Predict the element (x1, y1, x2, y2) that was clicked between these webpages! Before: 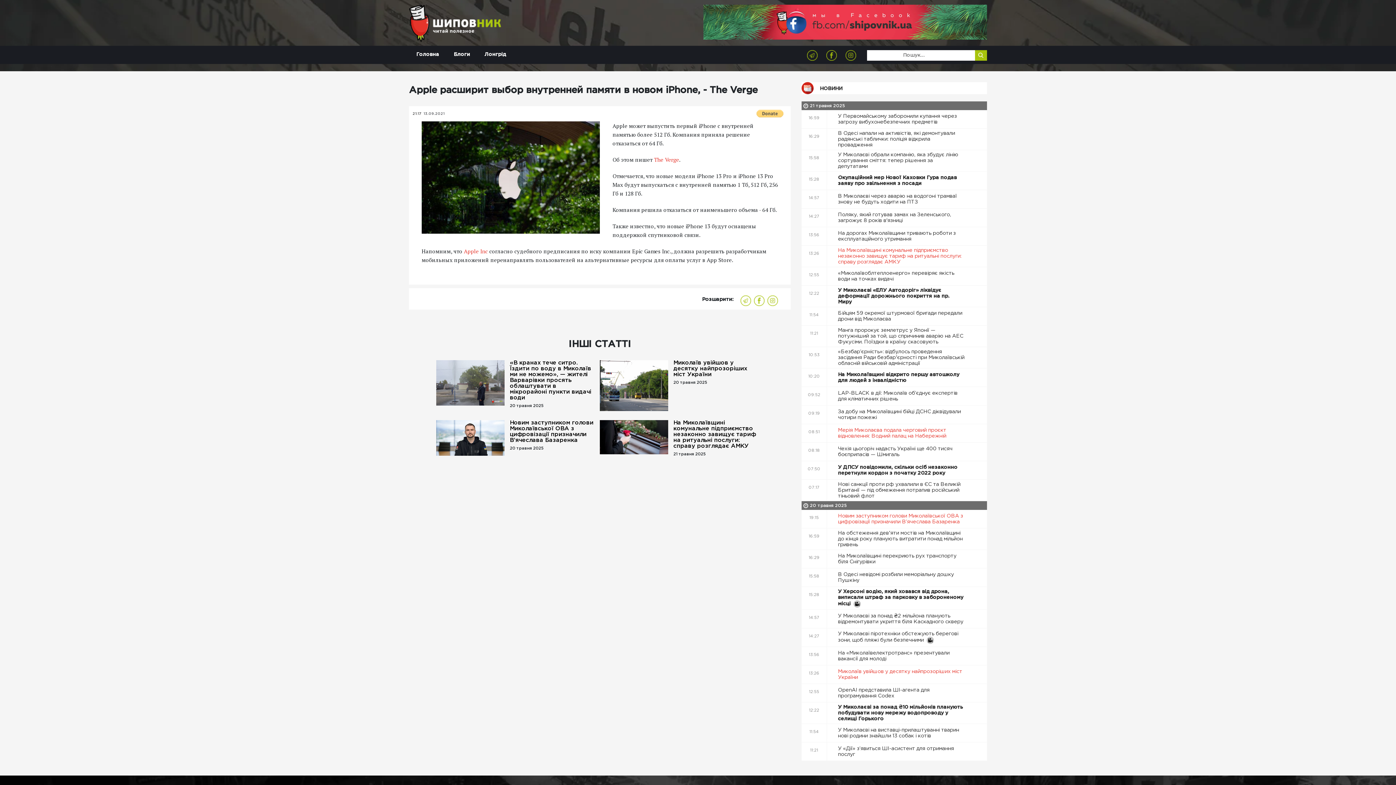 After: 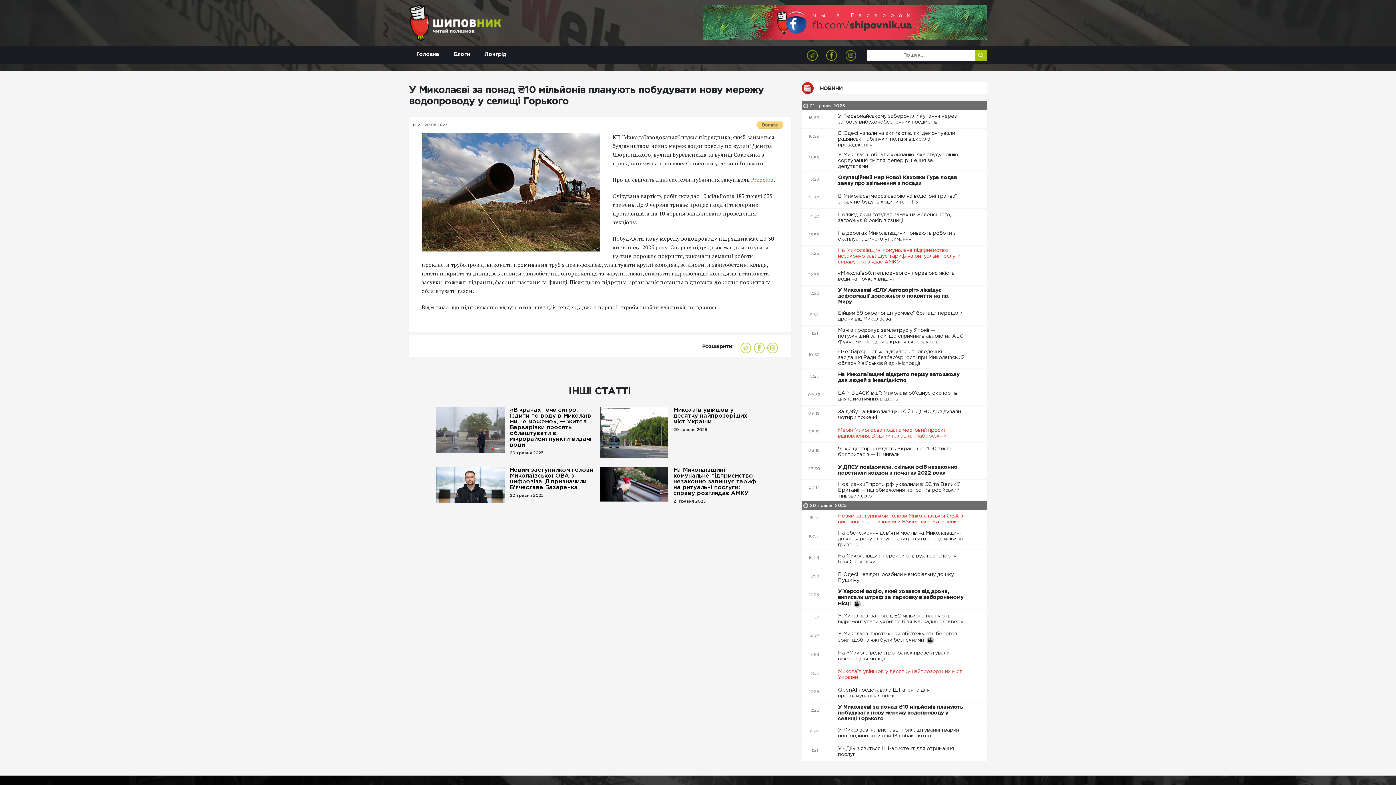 Action: label: У Миколаєві за понад ₴10 мільйонів планують побудувати нову мережу водопроводу у селищі Горького  bbox: (827, 702, 987, 724)